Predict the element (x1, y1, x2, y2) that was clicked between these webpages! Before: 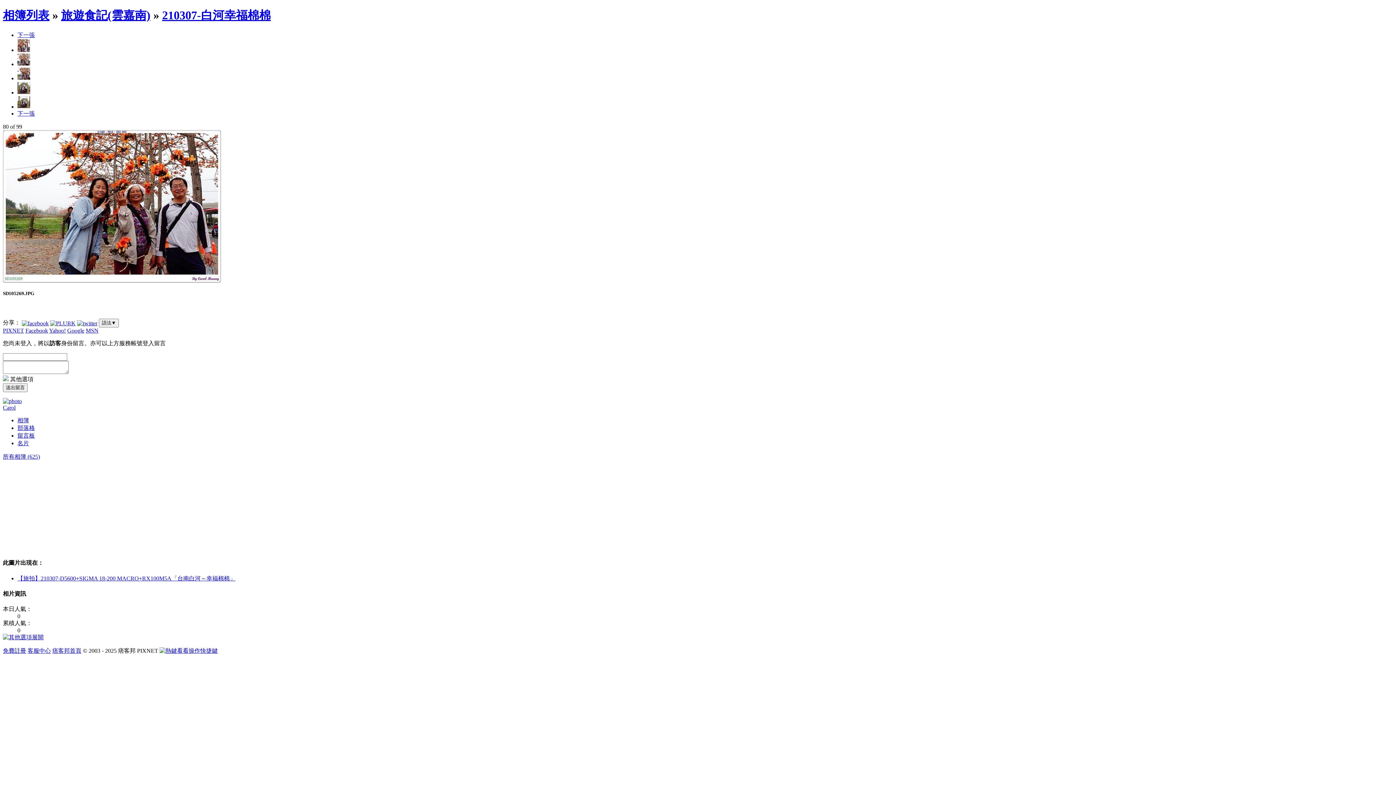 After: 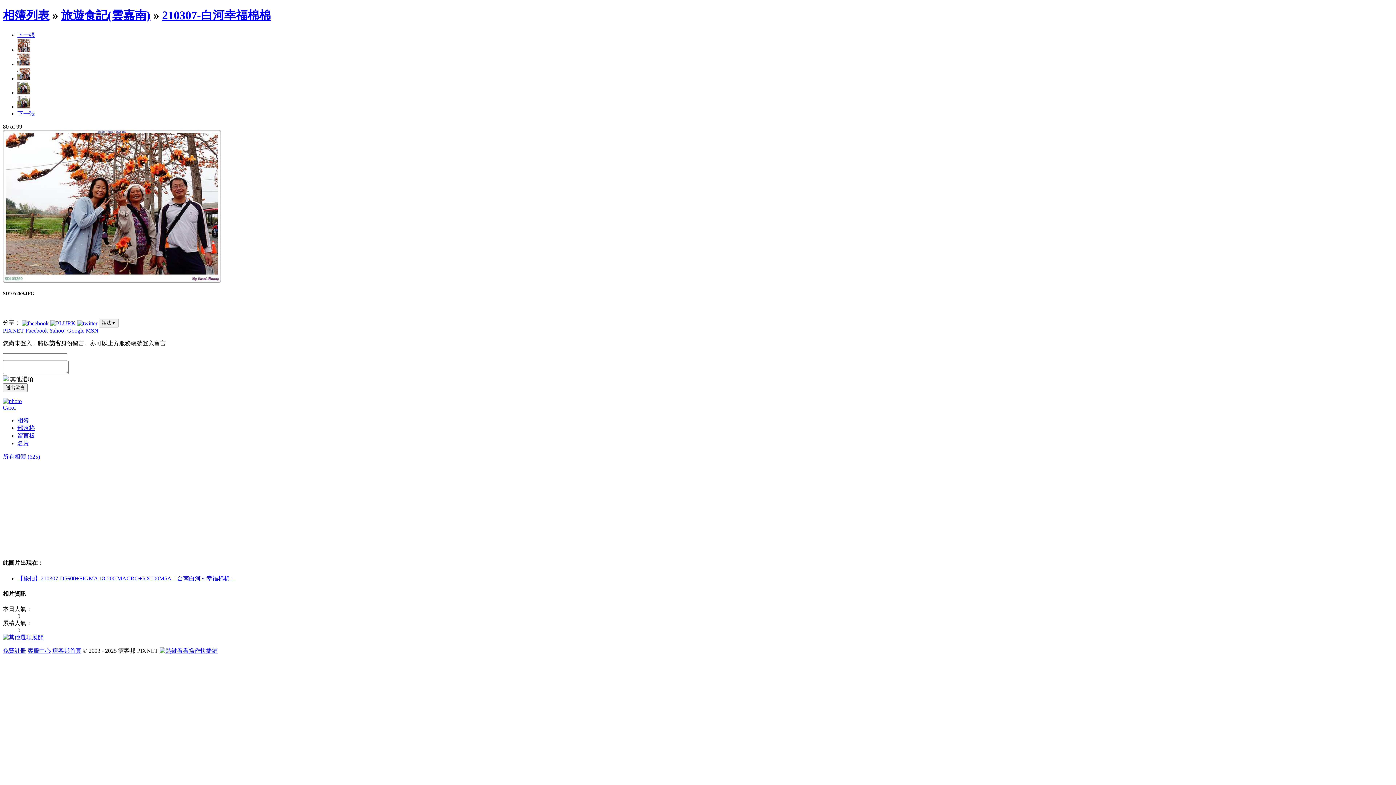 Action: bbox: (85, 327, 98, 333) label: MSN